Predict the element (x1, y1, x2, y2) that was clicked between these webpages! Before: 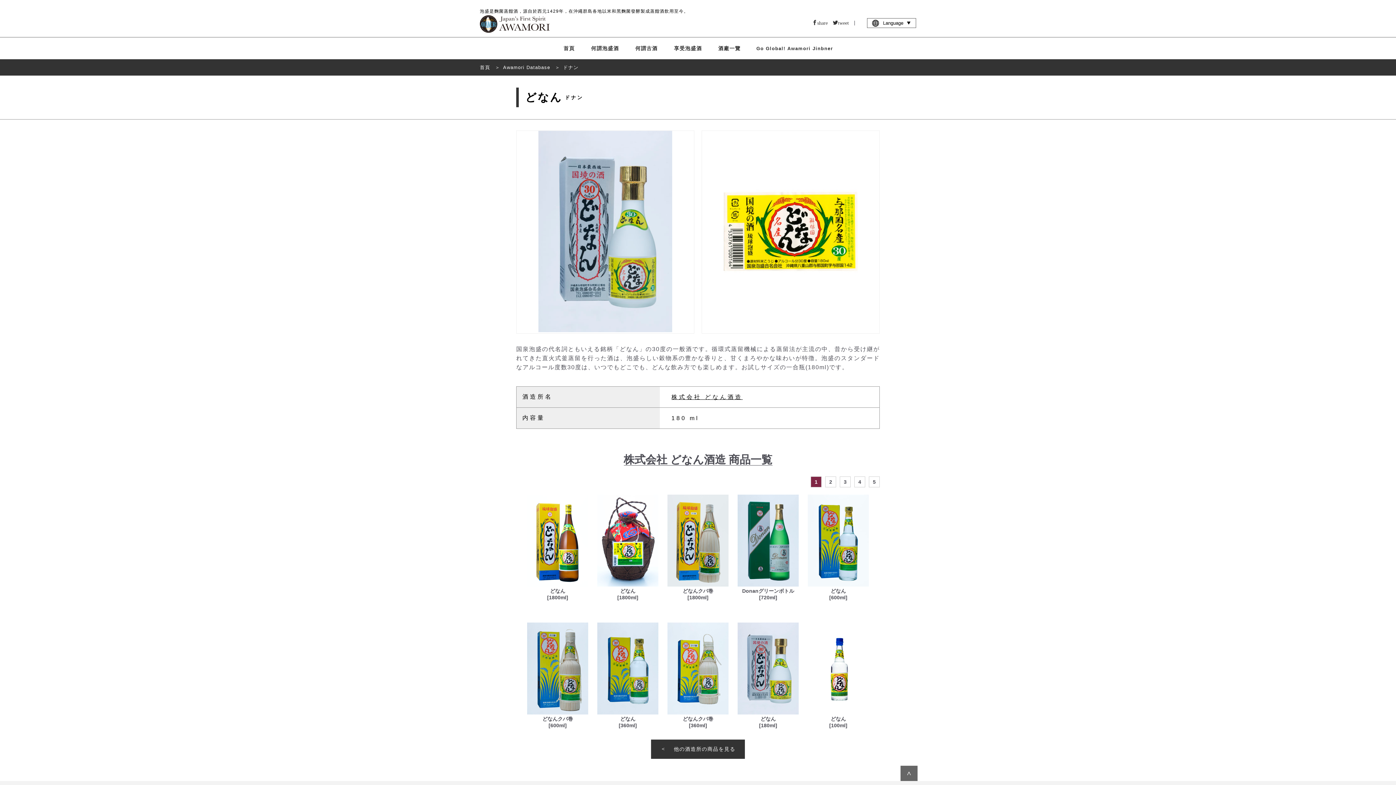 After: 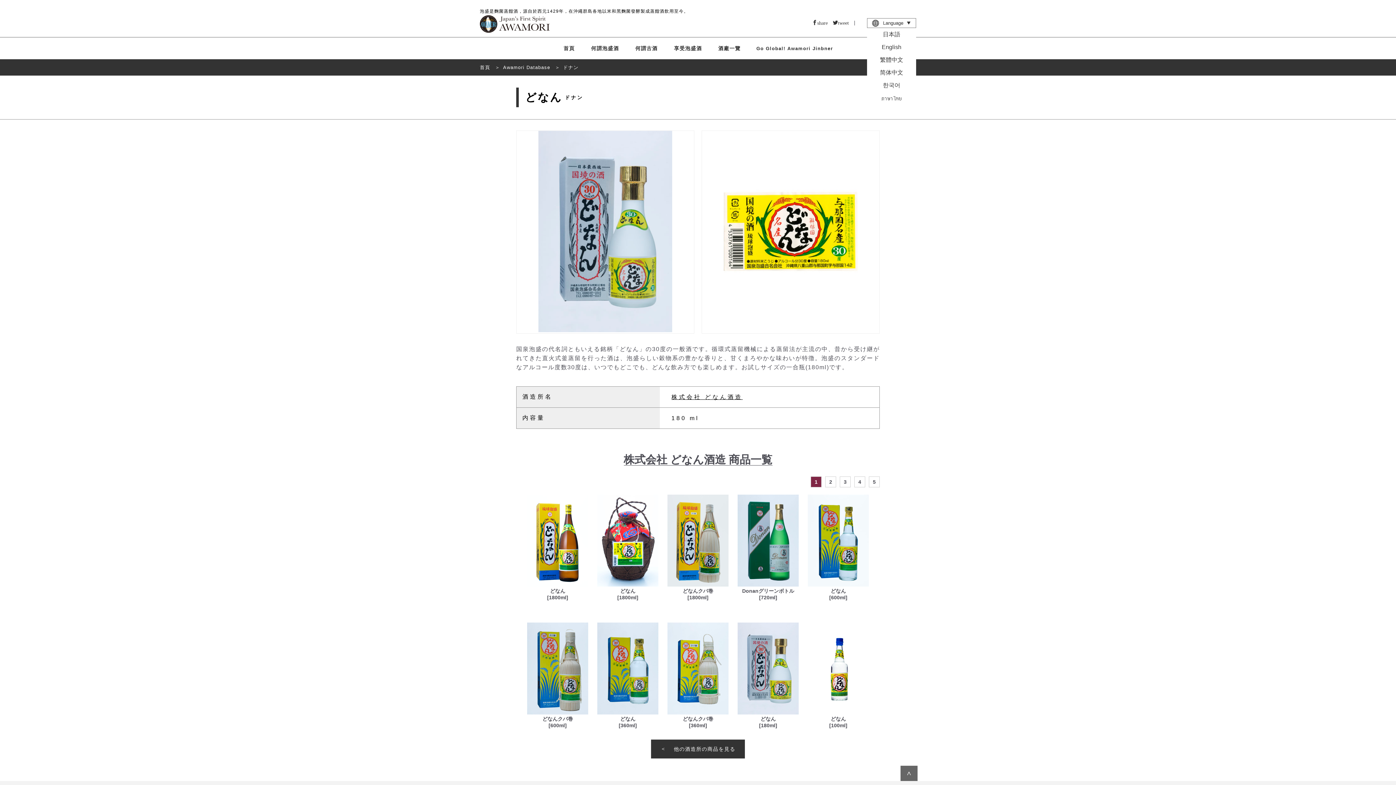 Action: label: Language   bbox: (867, 18, 916, 28)